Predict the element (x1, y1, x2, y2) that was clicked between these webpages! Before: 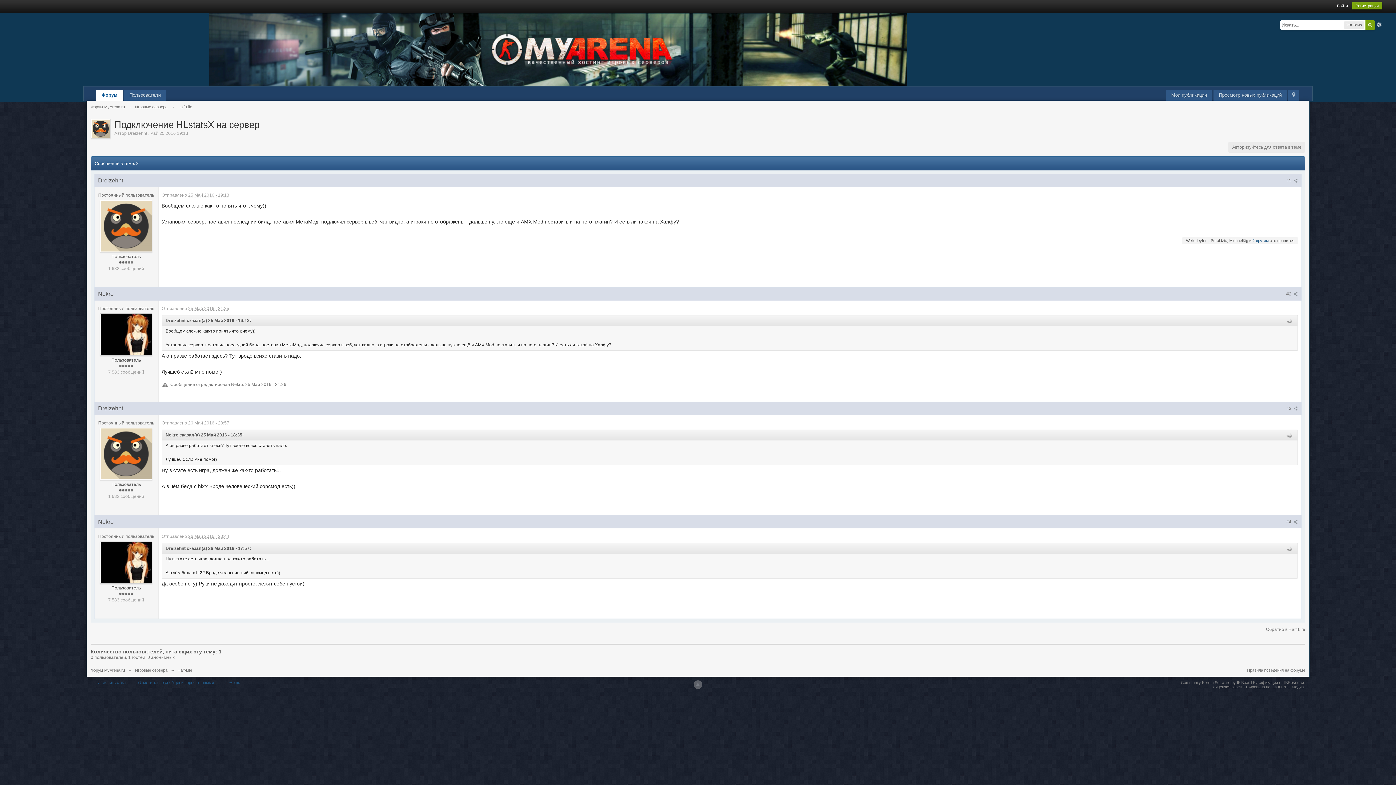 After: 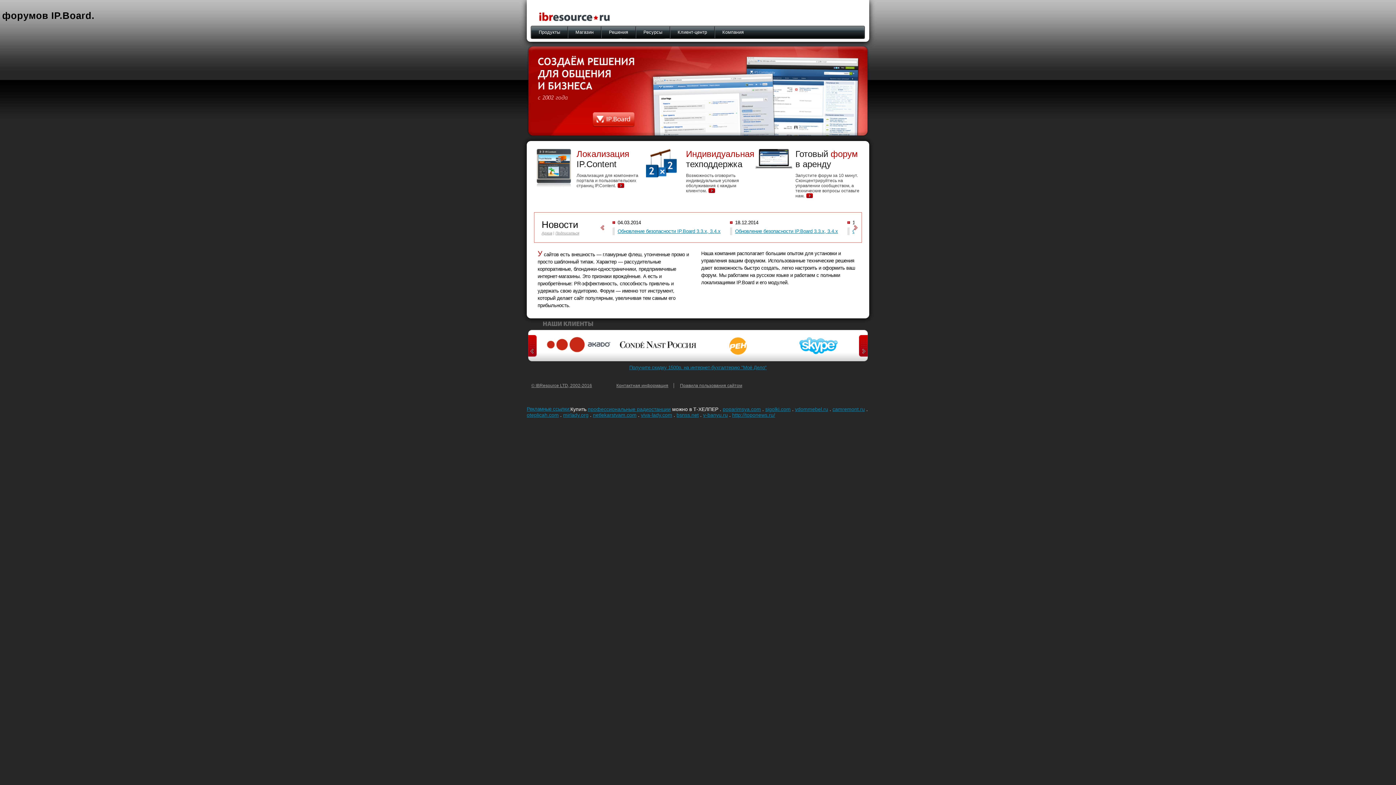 Action: label:  Русификация от IBResource bbox: (1252, 680, 1305, 685)